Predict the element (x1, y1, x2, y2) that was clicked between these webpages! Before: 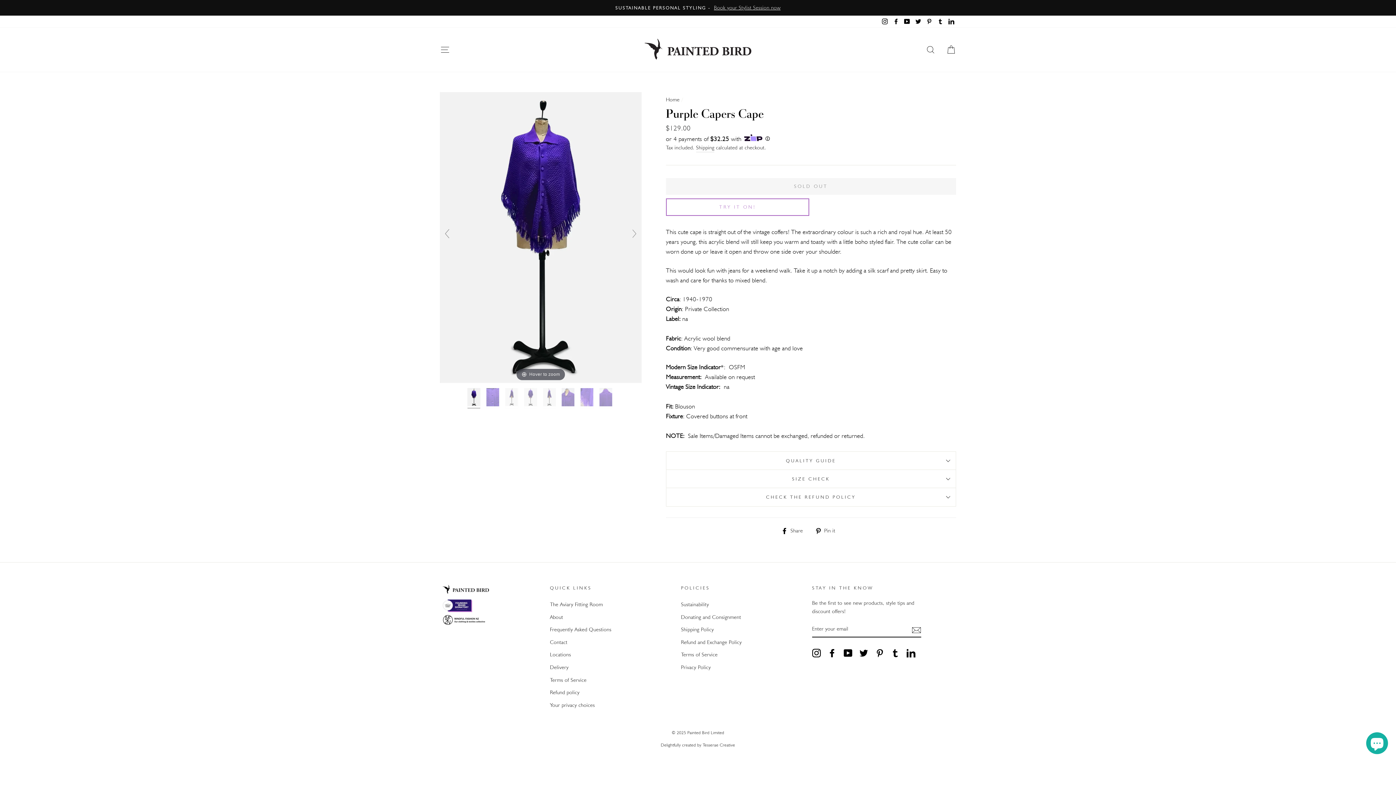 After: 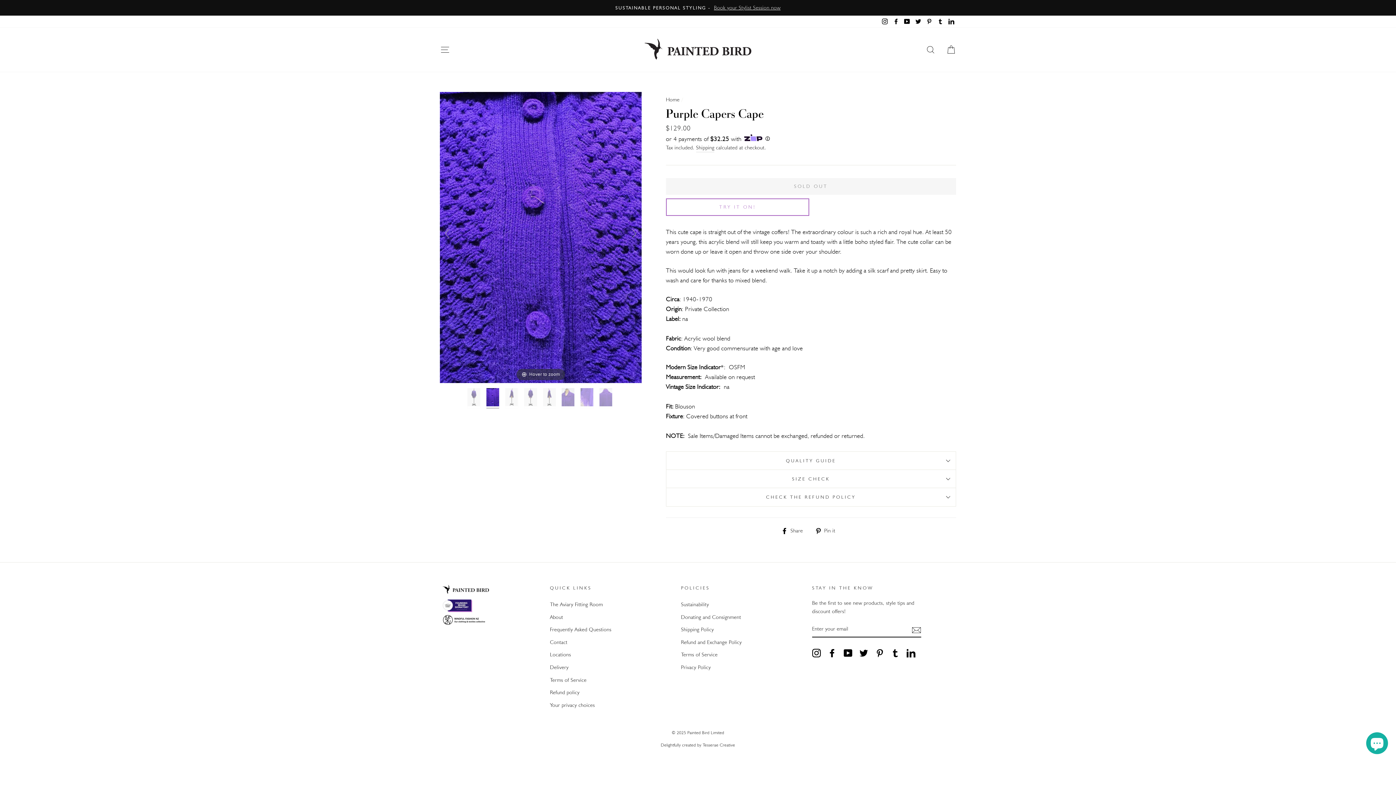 Action: bbox: (627, 226, 641, 241)